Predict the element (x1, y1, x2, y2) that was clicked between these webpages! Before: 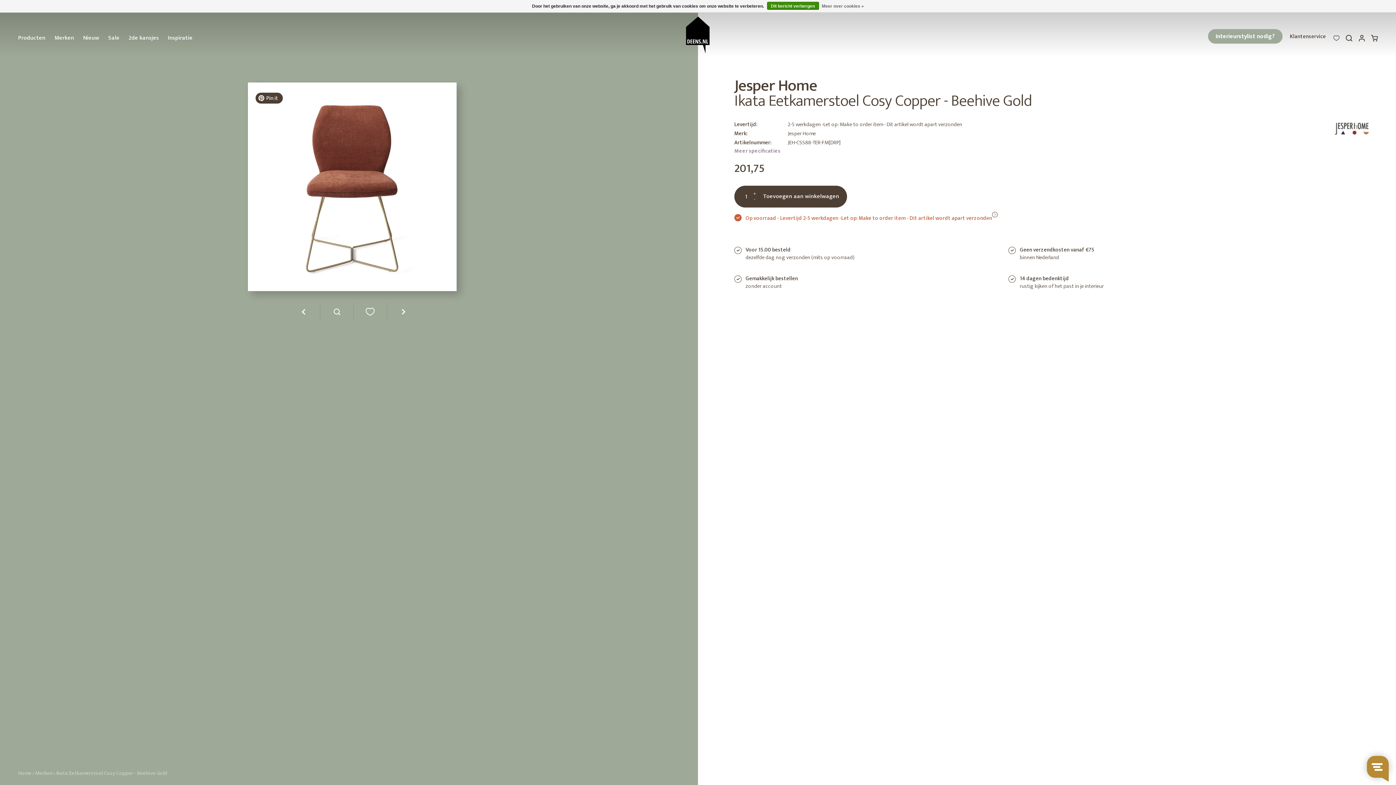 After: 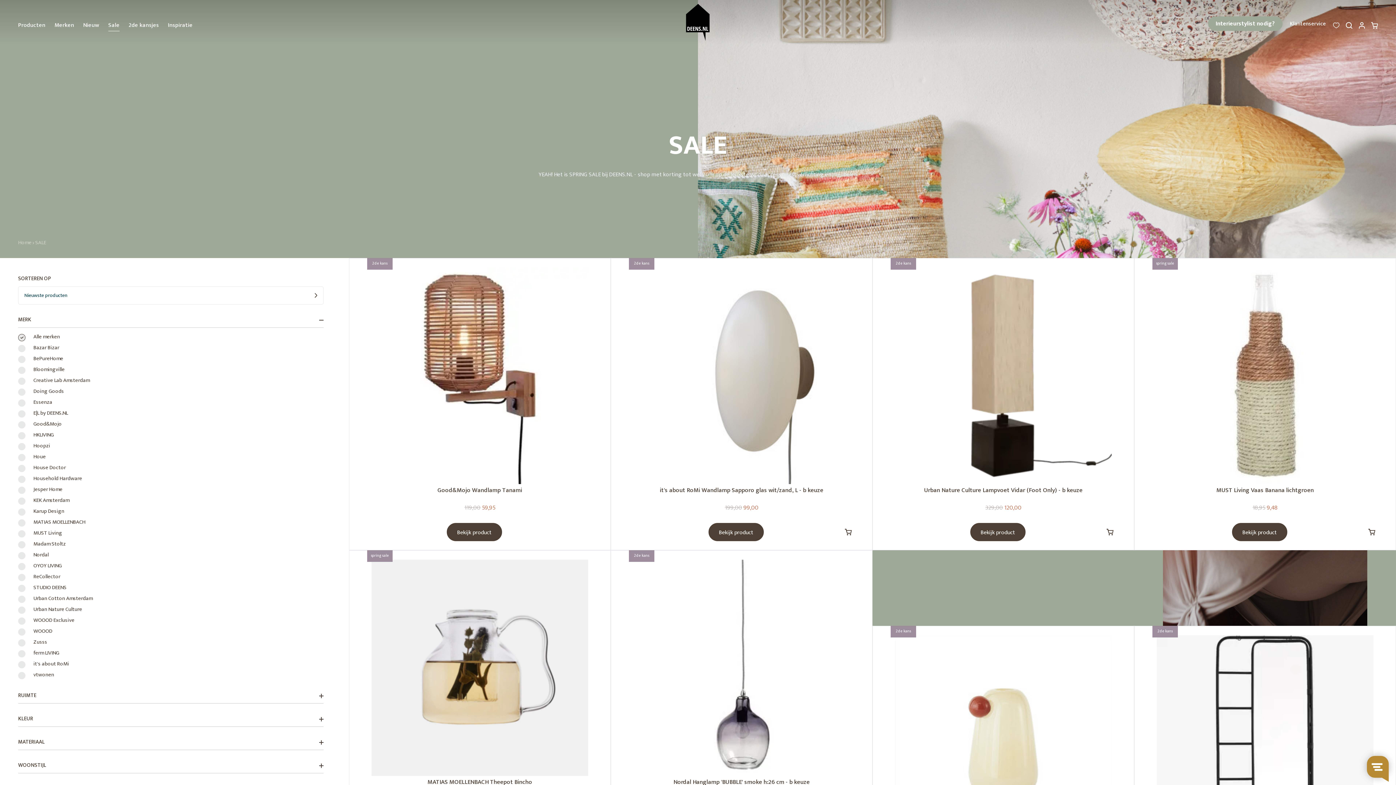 Action: bbox: (108, 33, 119, 44) label: Sale